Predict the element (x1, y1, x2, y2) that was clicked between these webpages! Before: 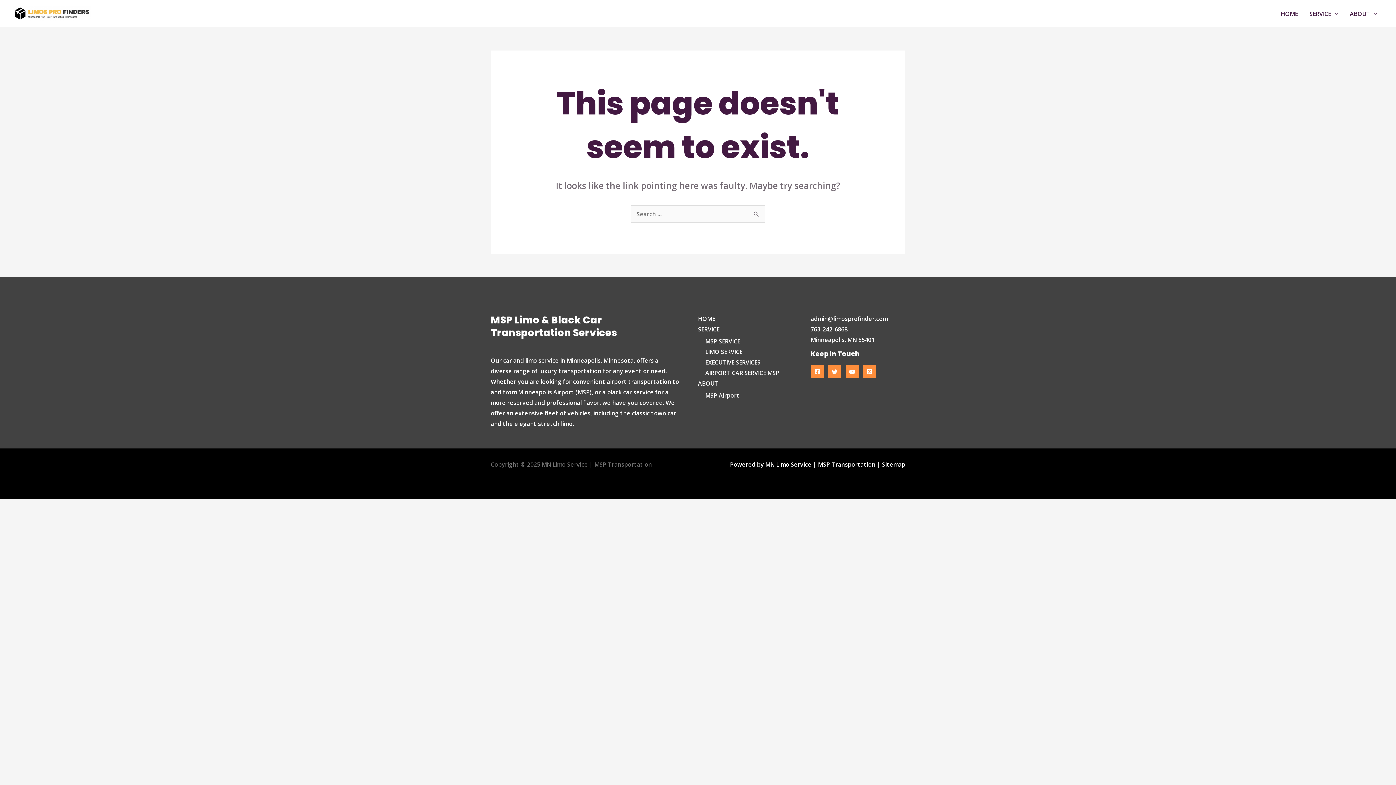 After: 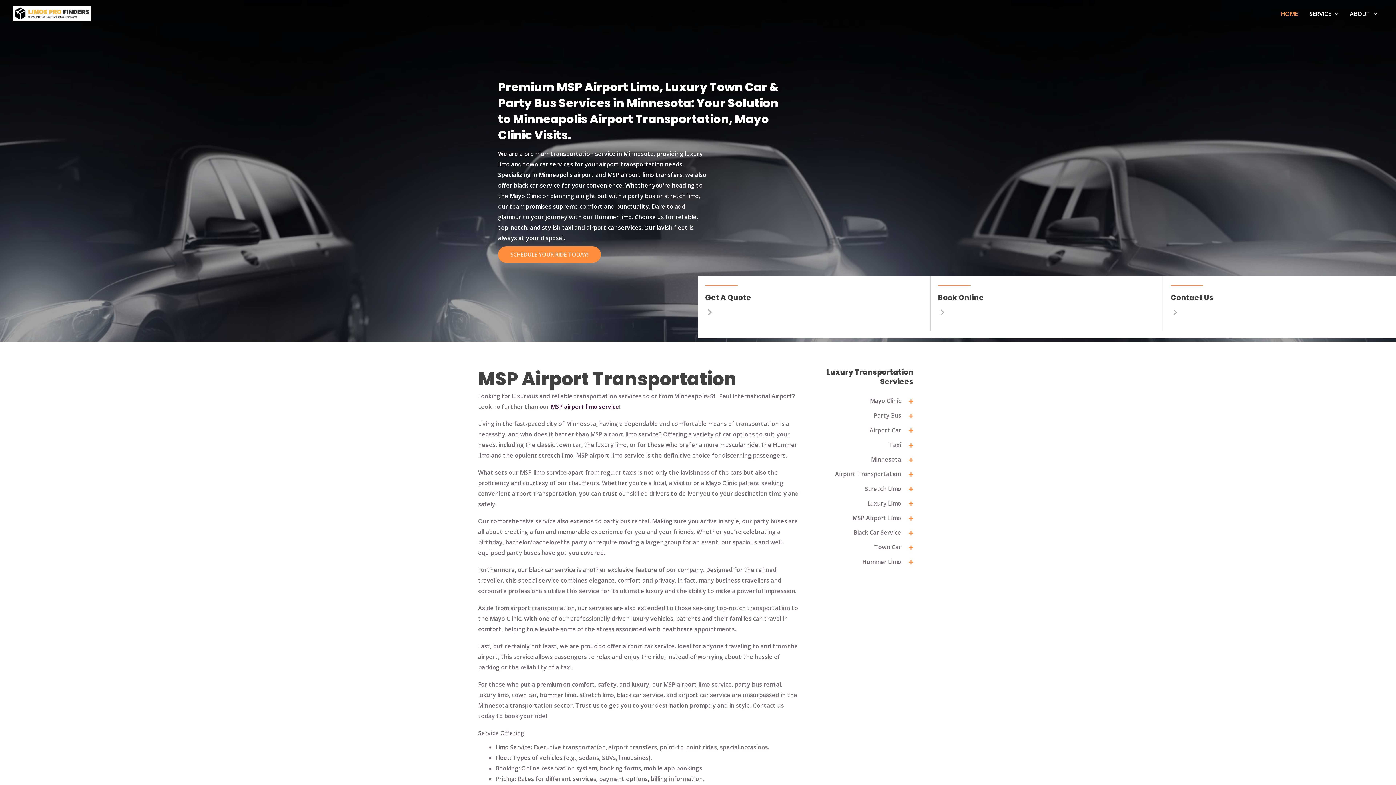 Action: bbox: (698, 314, 715, 322) label: HOME